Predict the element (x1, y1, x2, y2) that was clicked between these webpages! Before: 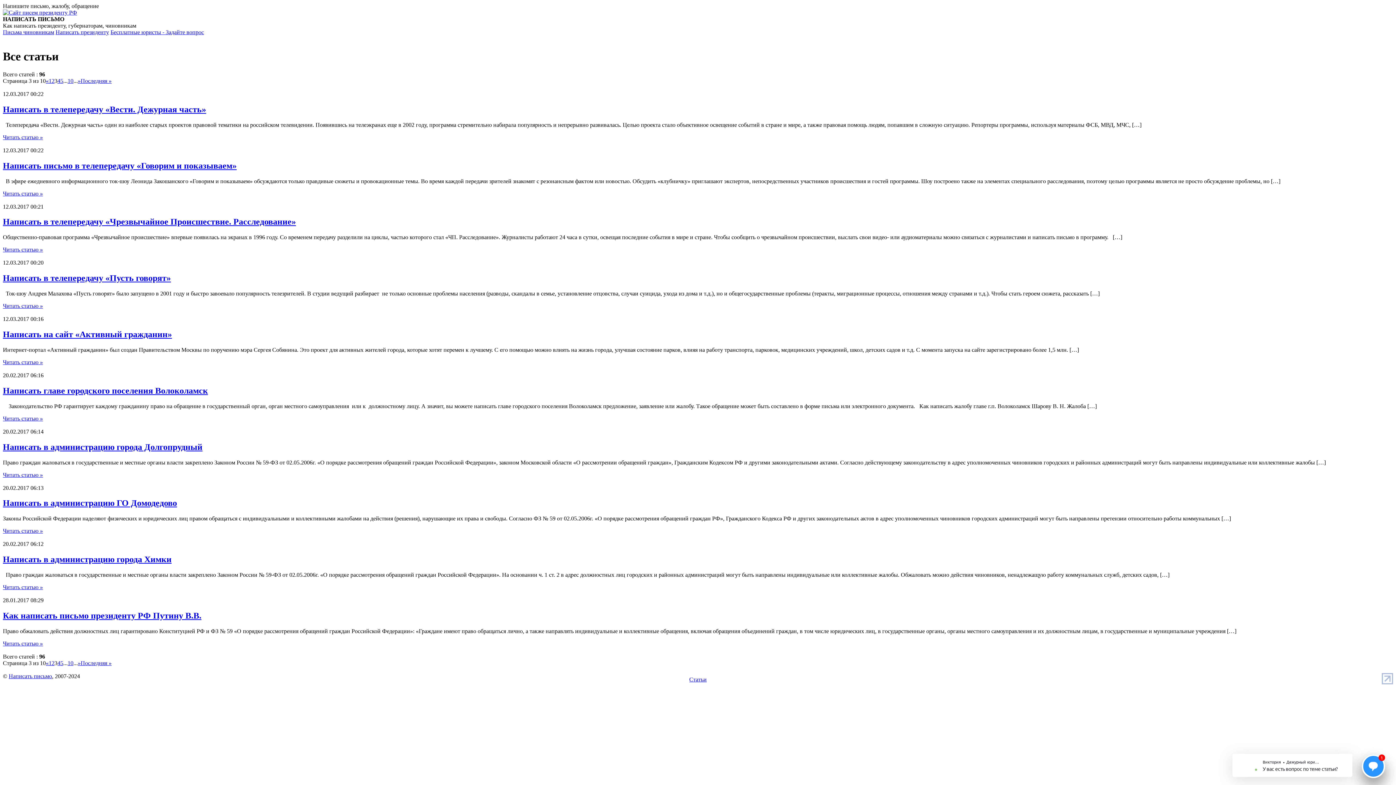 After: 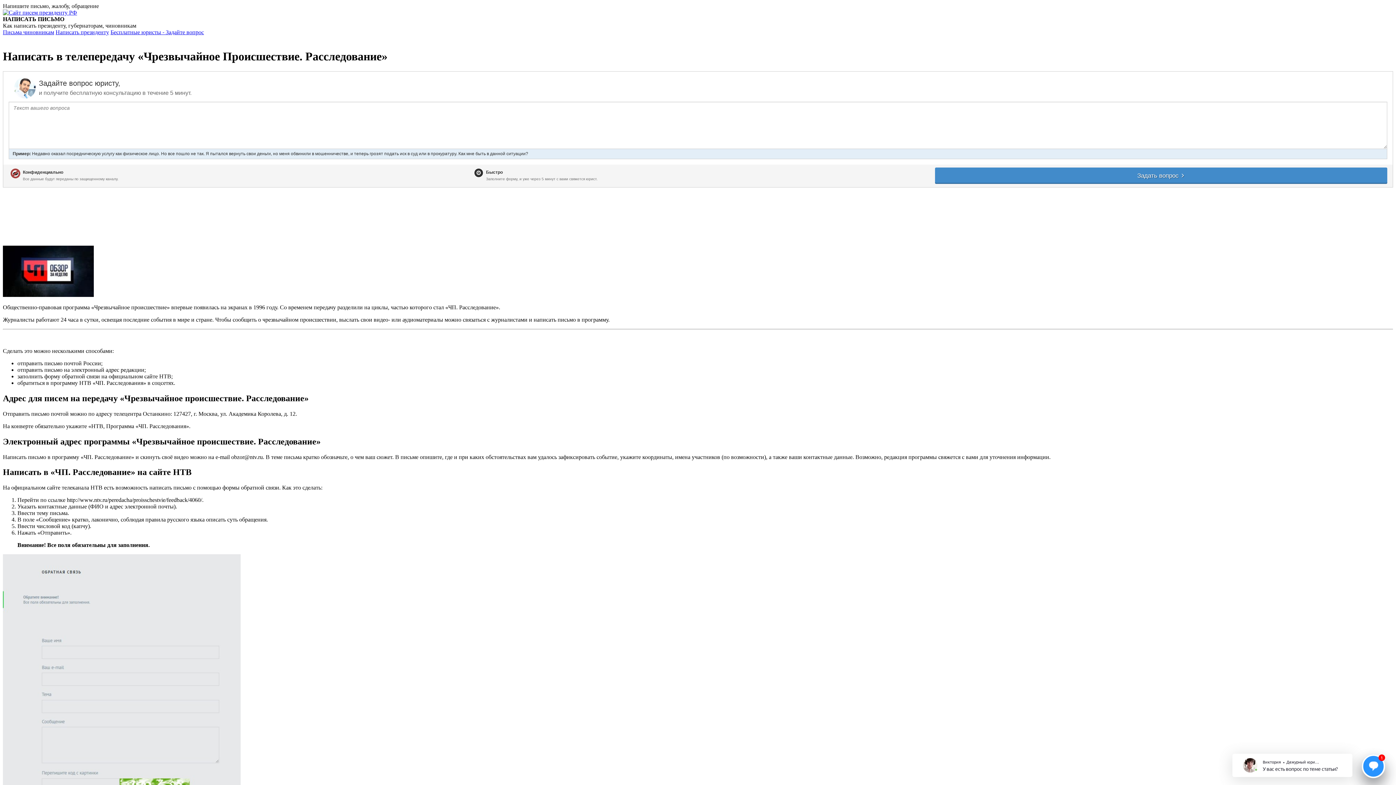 Action: bbox: (2, 217, 296, 226) label: Написать в телепередачу «Чрезвычайное Происшествие. Расследование»